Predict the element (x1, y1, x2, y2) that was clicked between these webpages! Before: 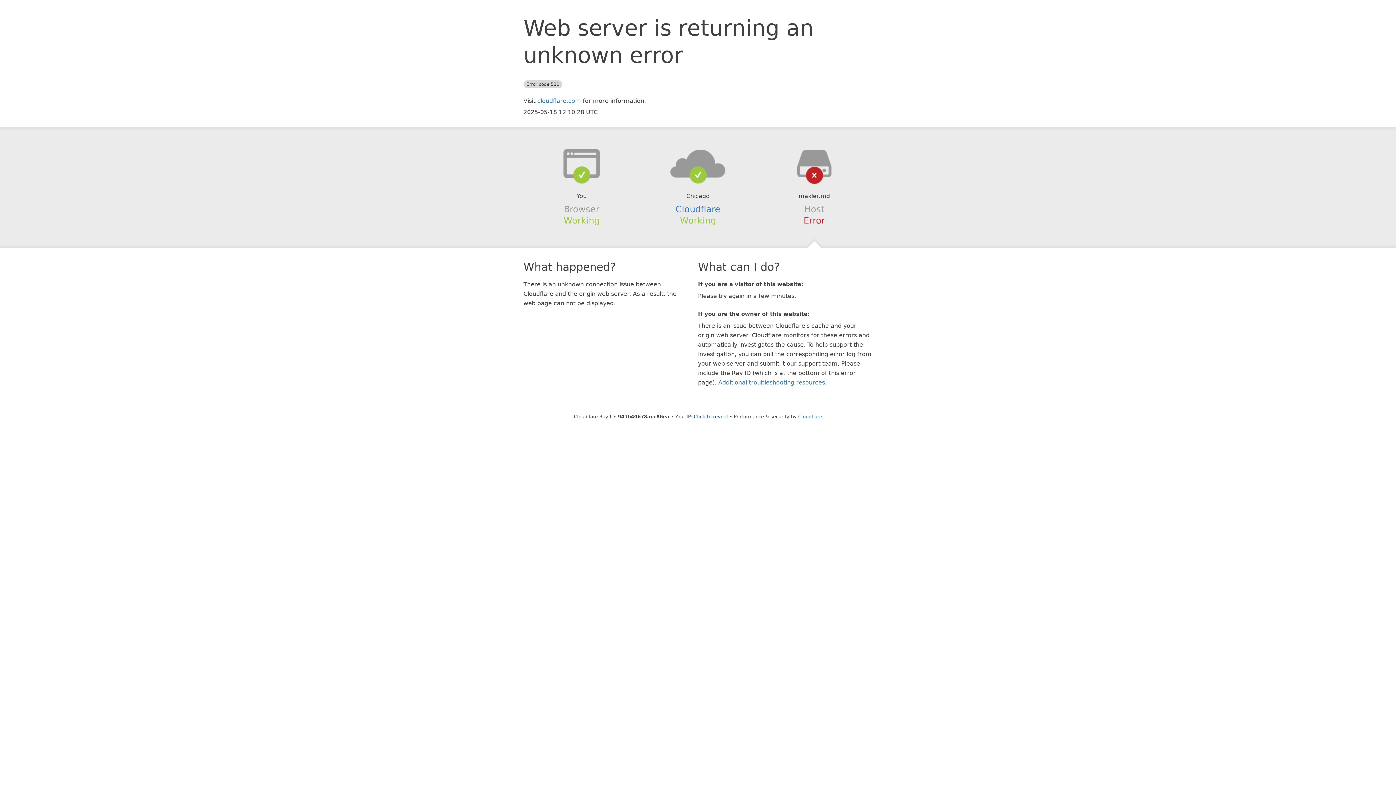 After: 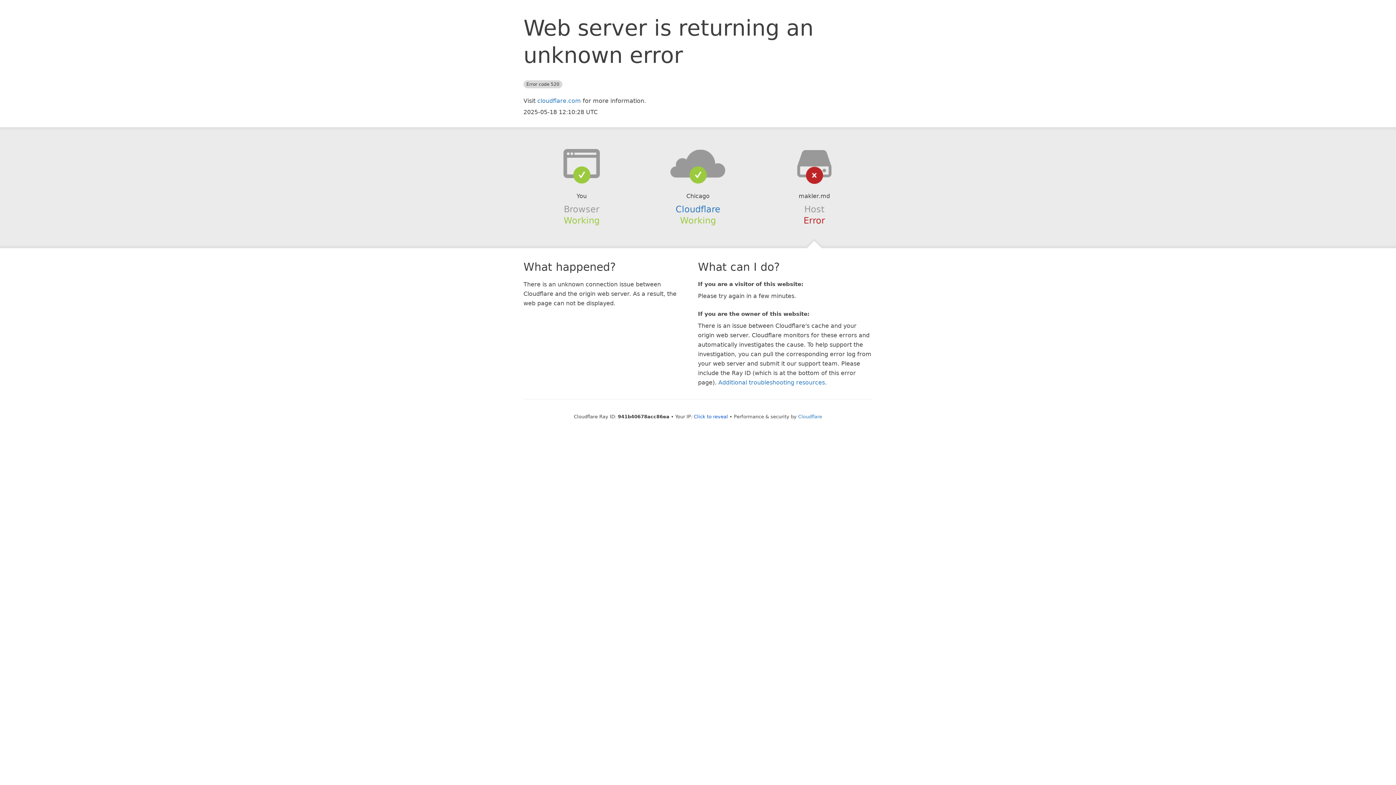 Action: bbox: (639, 148, 756, 178)